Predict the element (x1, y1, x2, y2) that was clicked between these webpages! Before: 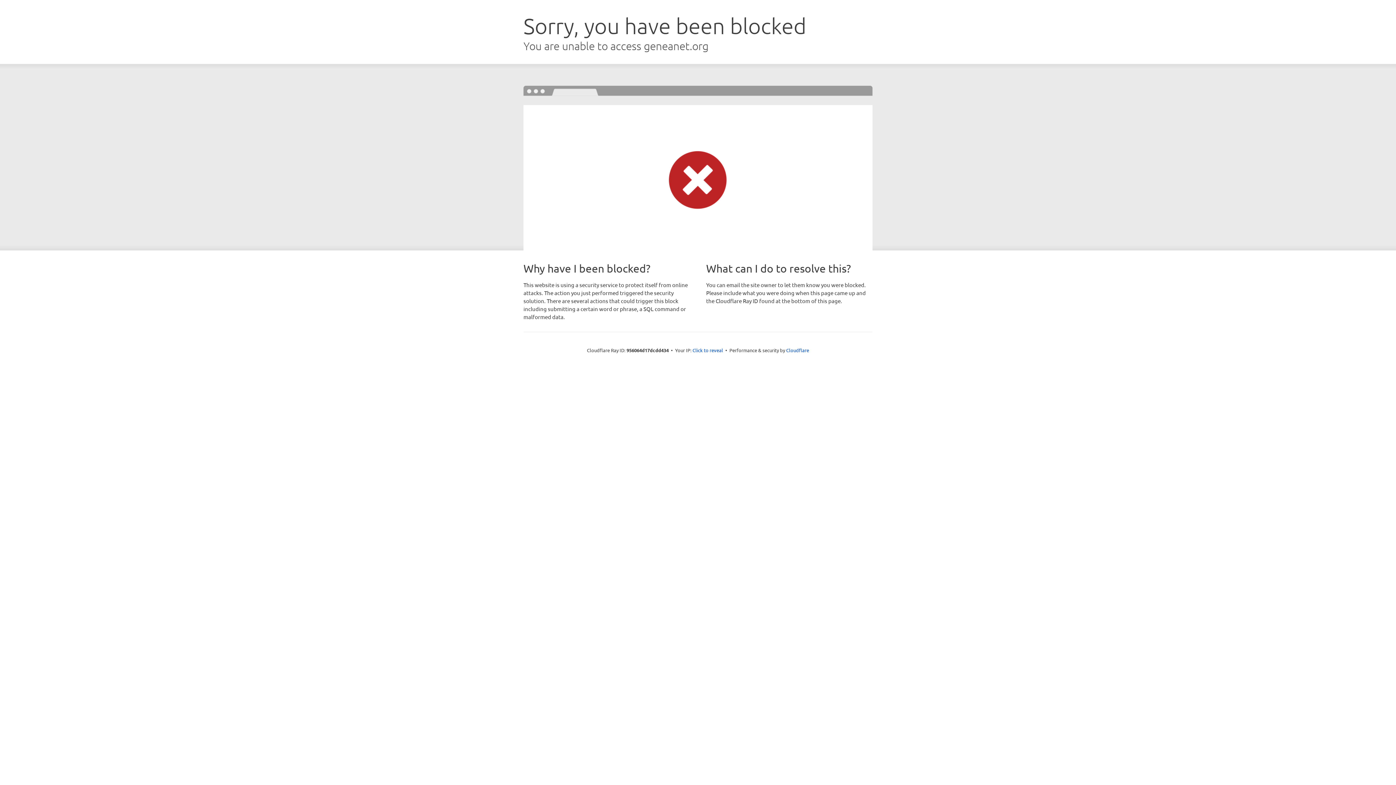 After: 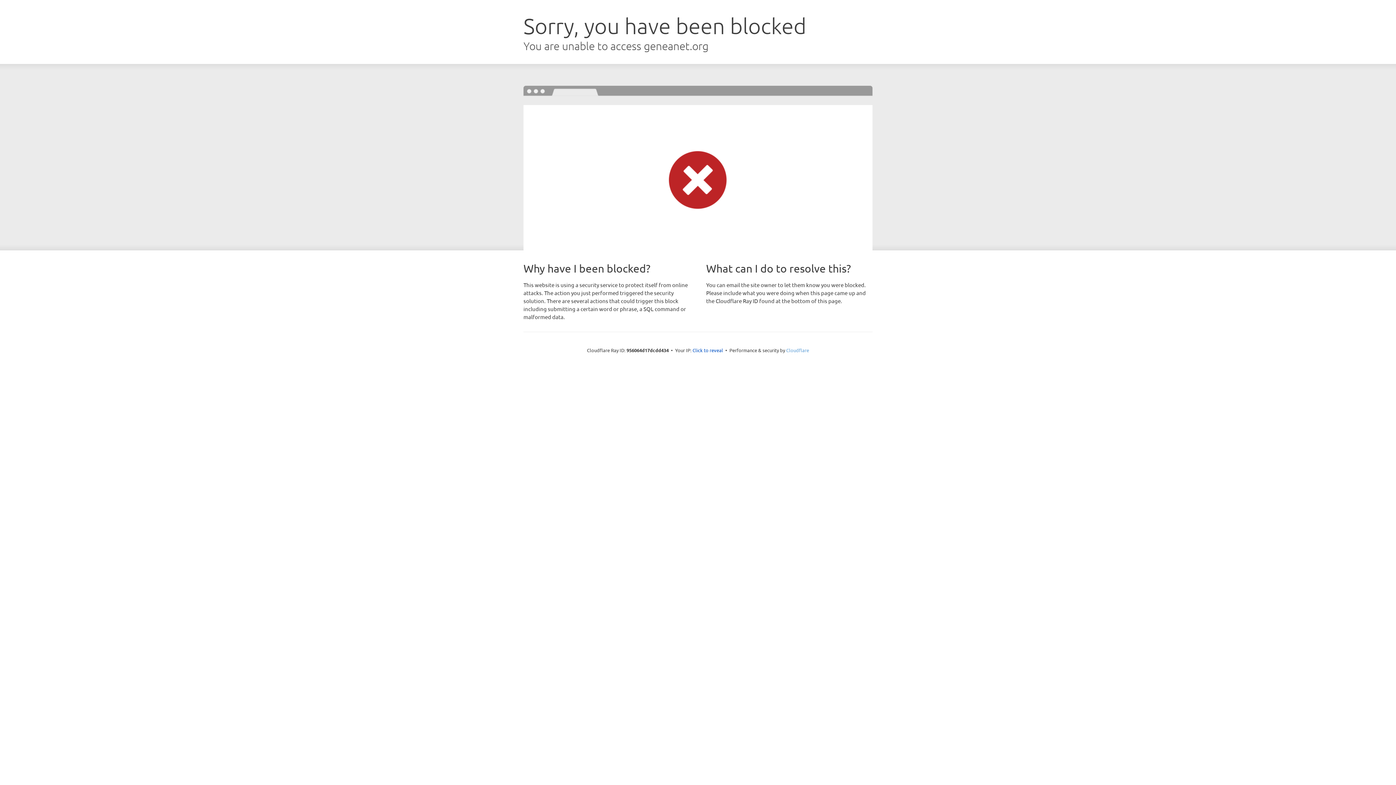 Action: label: Cloudflare bbox: (786, 347, 809, 353)